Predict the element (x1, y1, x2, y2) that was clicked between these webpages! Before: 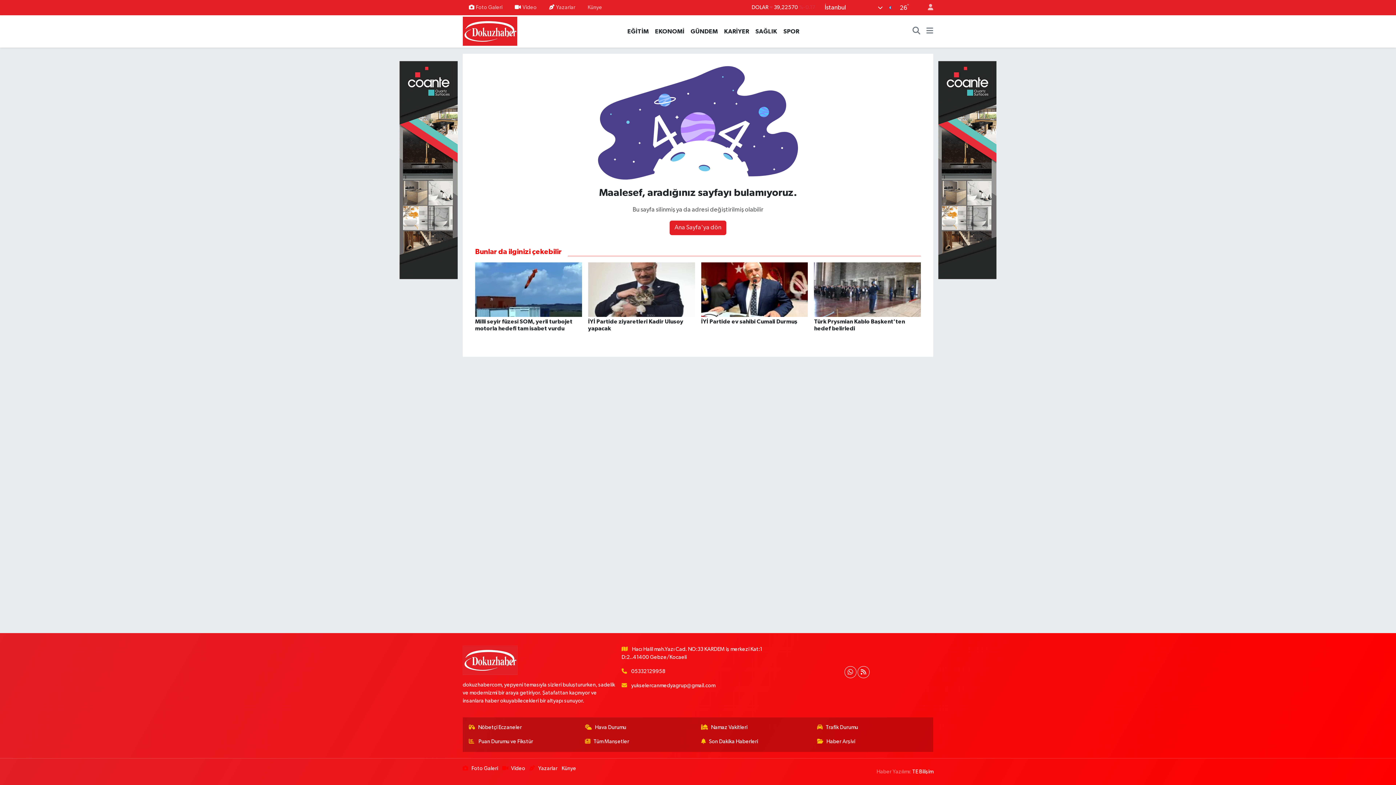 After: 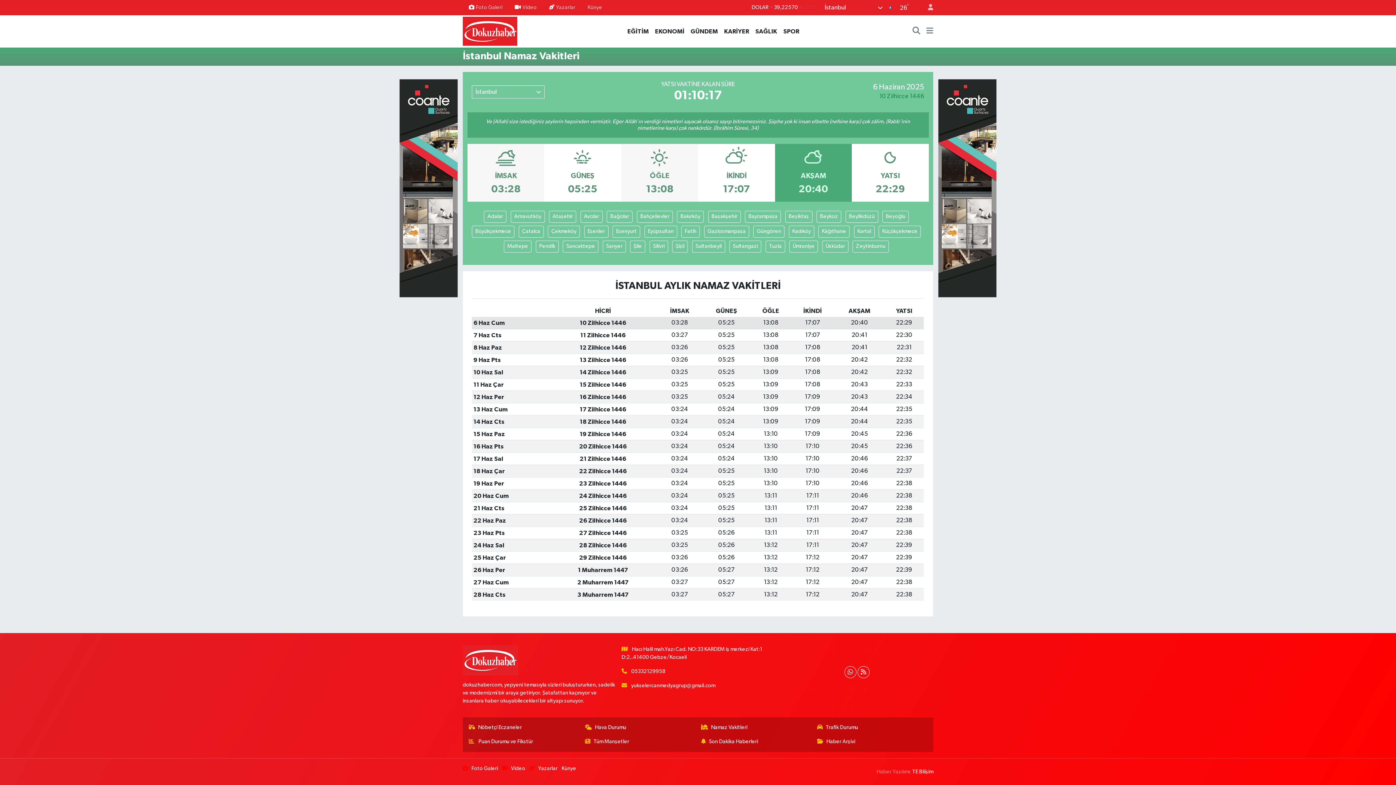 Action: bbox: (701, 724, 811, 732) label: Namaz Vakitleri